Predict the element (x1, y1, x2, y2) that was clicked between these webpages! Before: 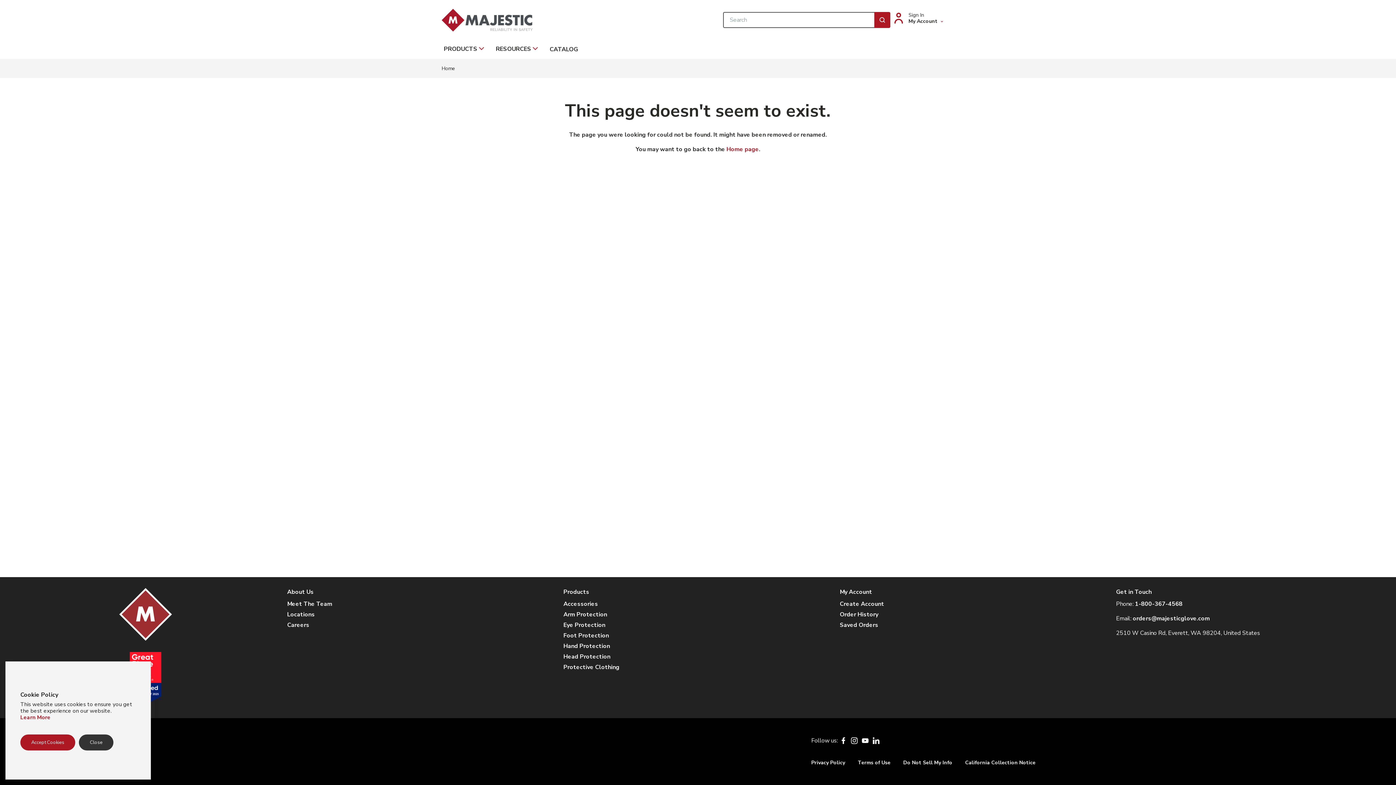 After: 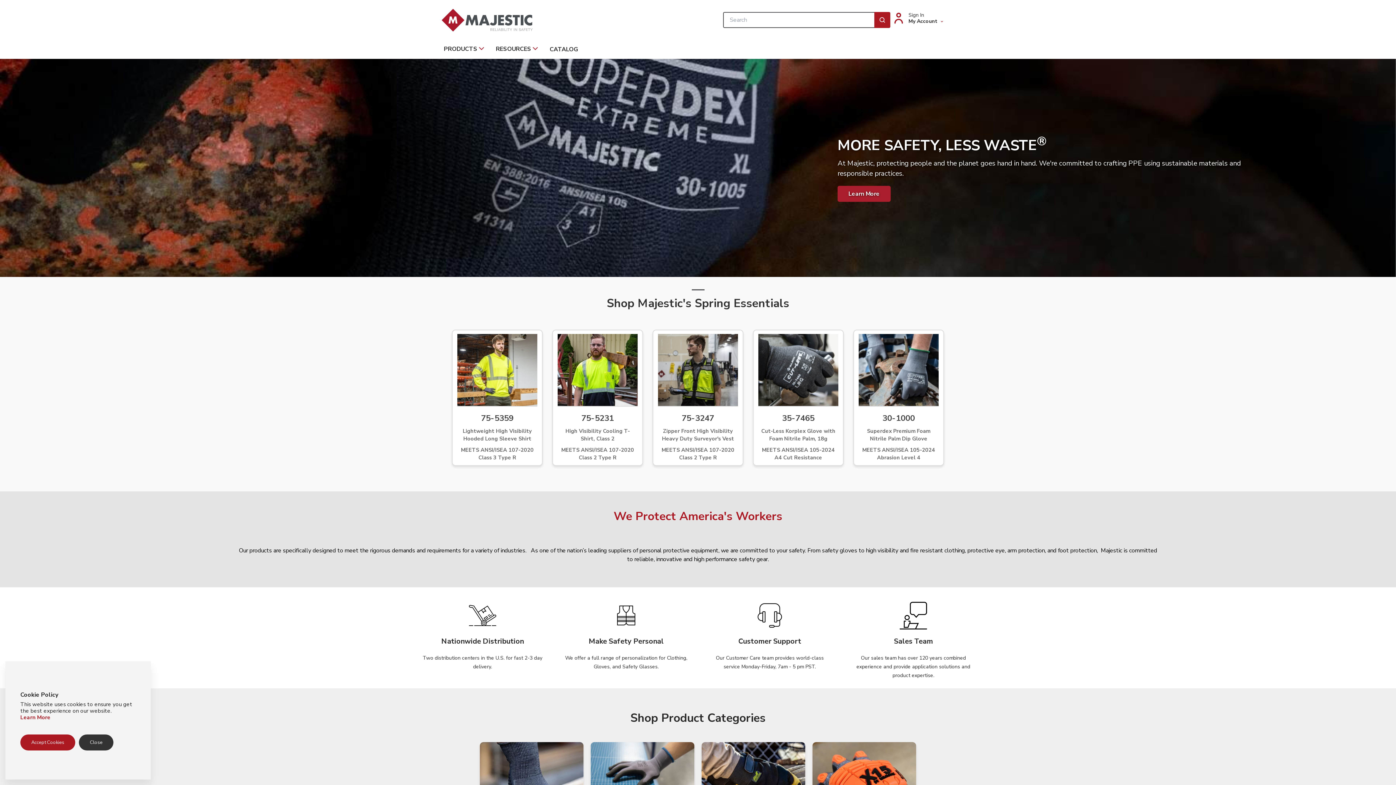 Action: label: Home page bbox: (726, 145, 759, 153)